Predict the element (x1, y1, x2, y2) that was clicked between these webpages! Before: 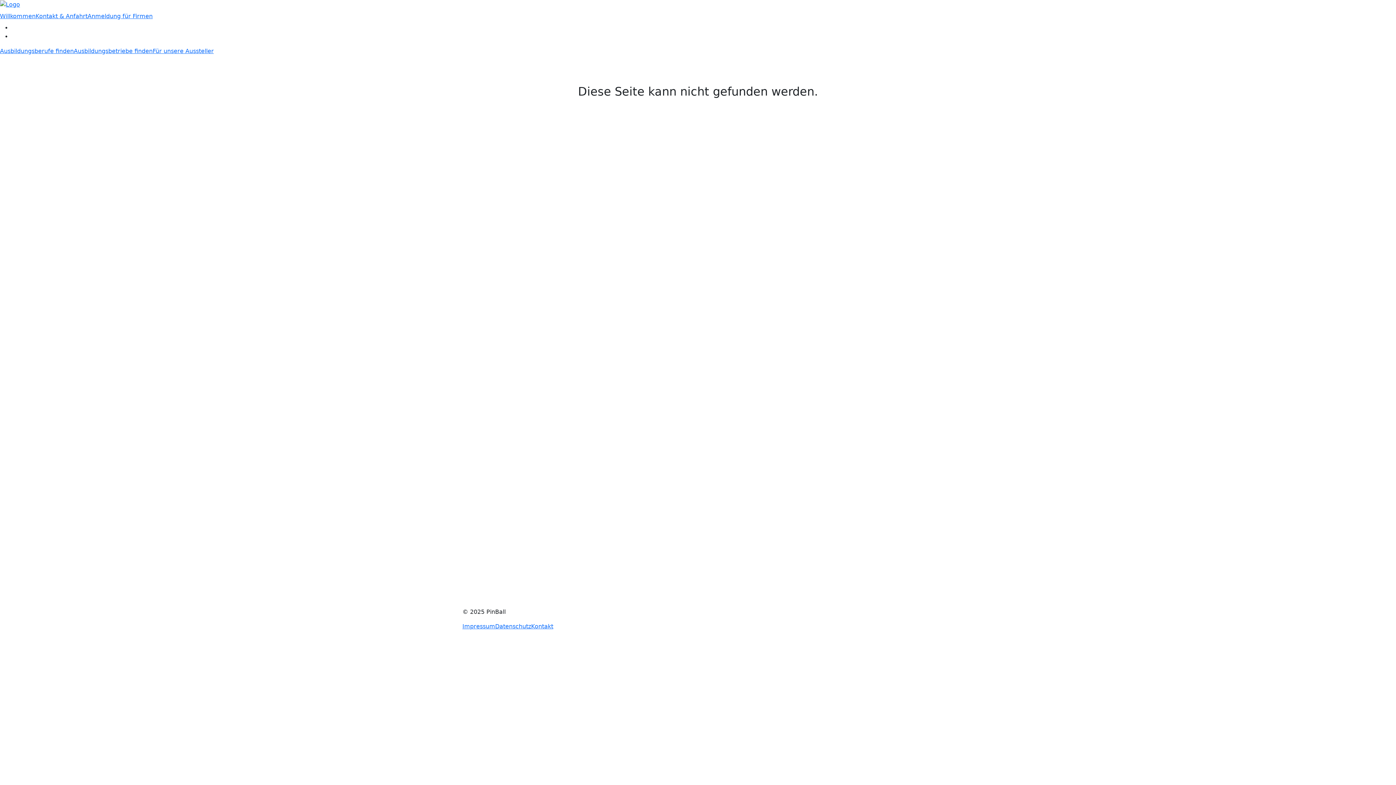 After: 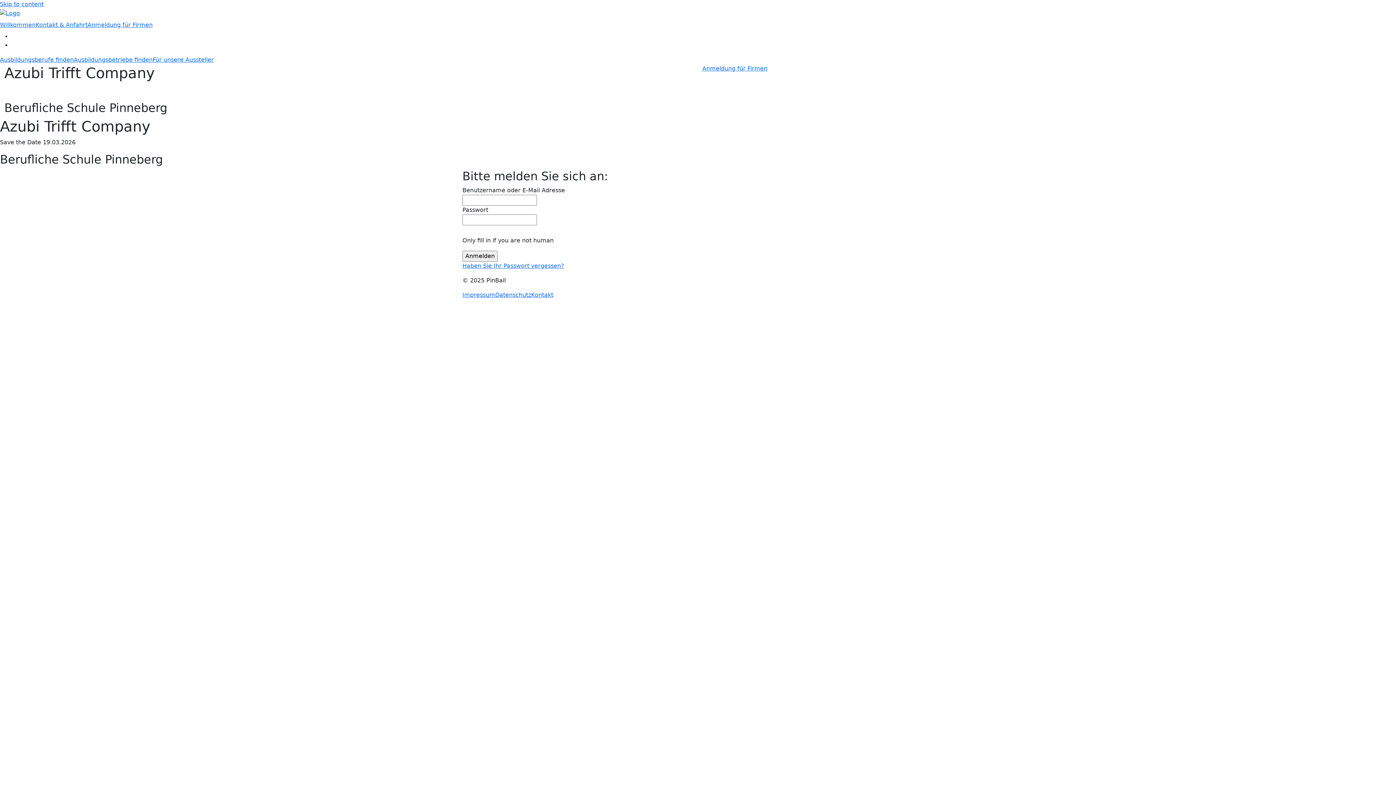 Action: label: Anmeldung für Firmen bbox: (87, 12, 152, 19)